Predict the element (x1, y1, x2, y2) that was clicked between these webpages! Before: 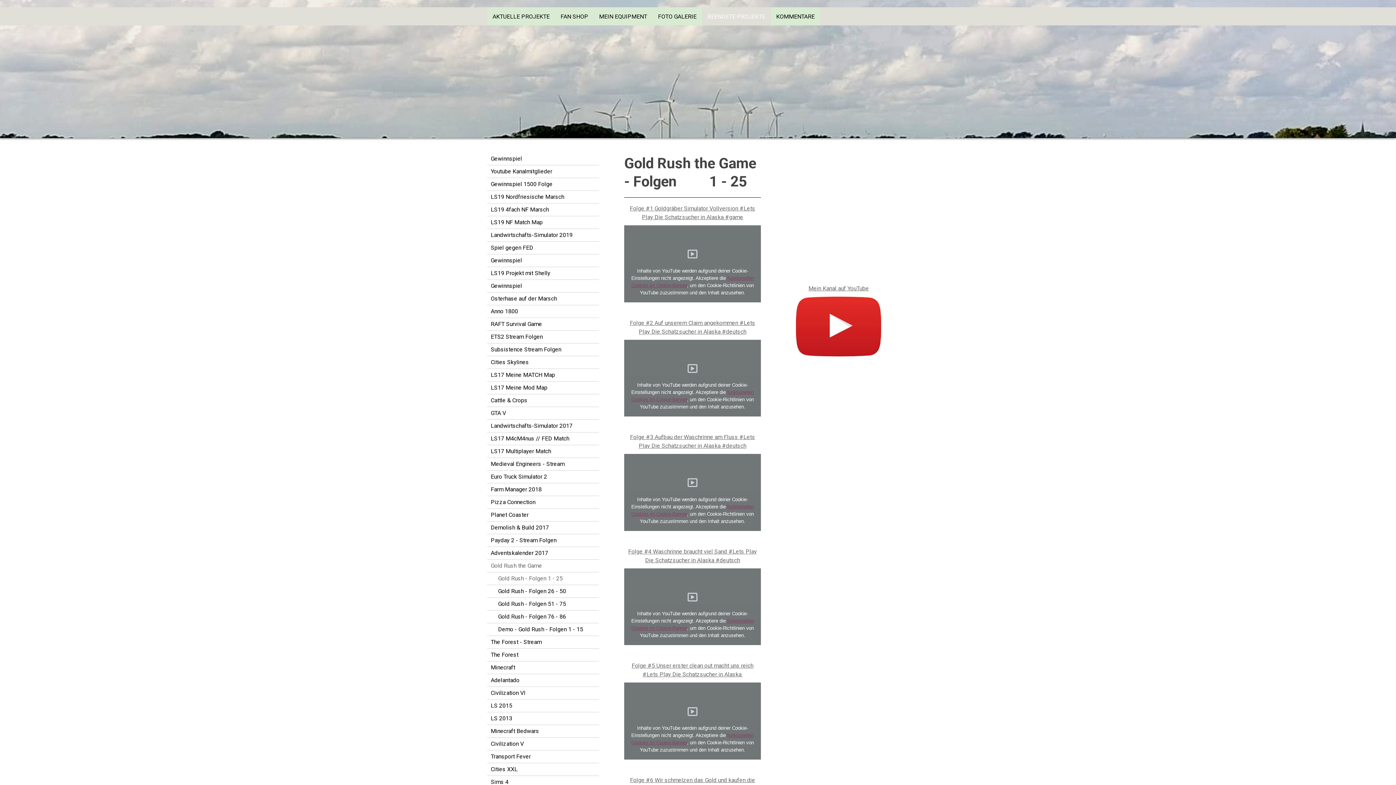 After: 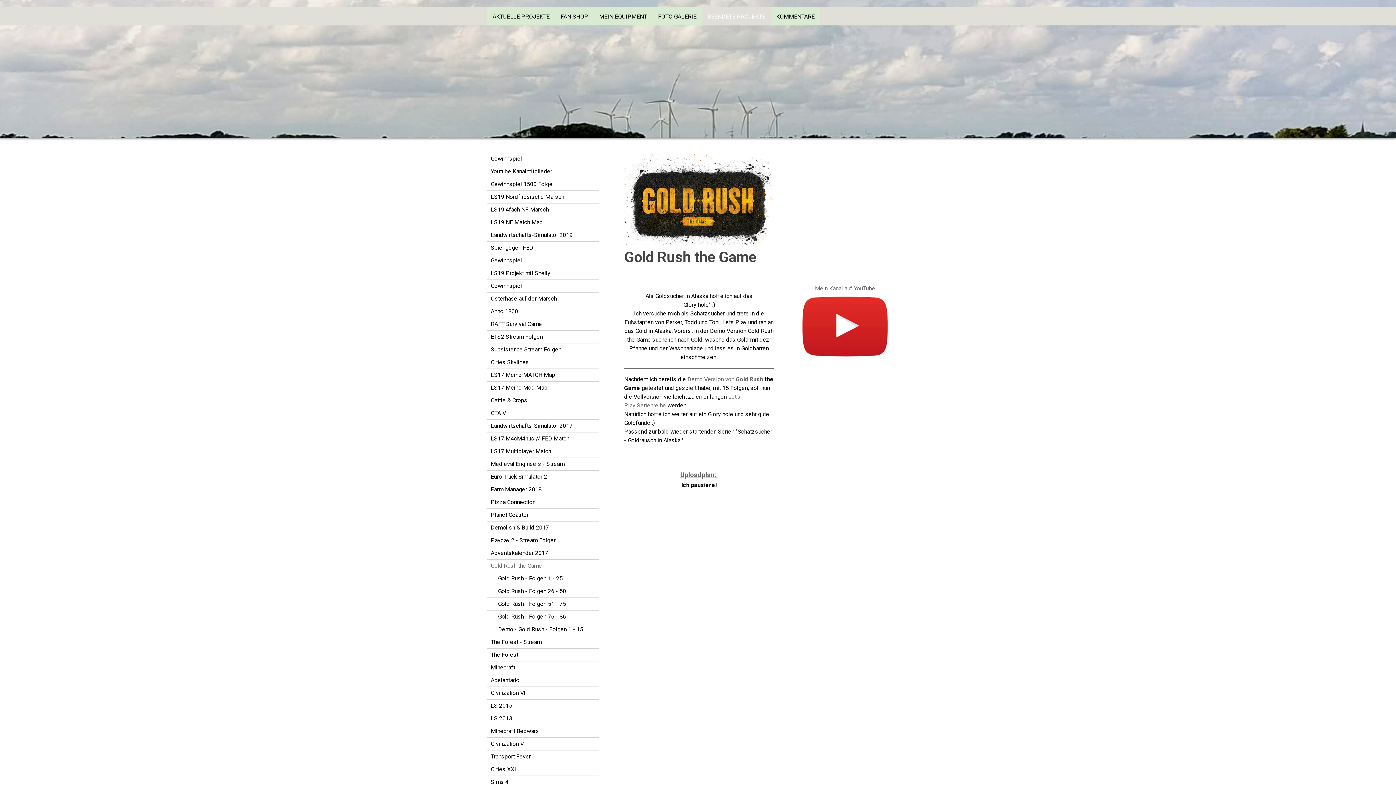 Action: label: Gold Rush the Game bbox: (487, 560, 599, 572)